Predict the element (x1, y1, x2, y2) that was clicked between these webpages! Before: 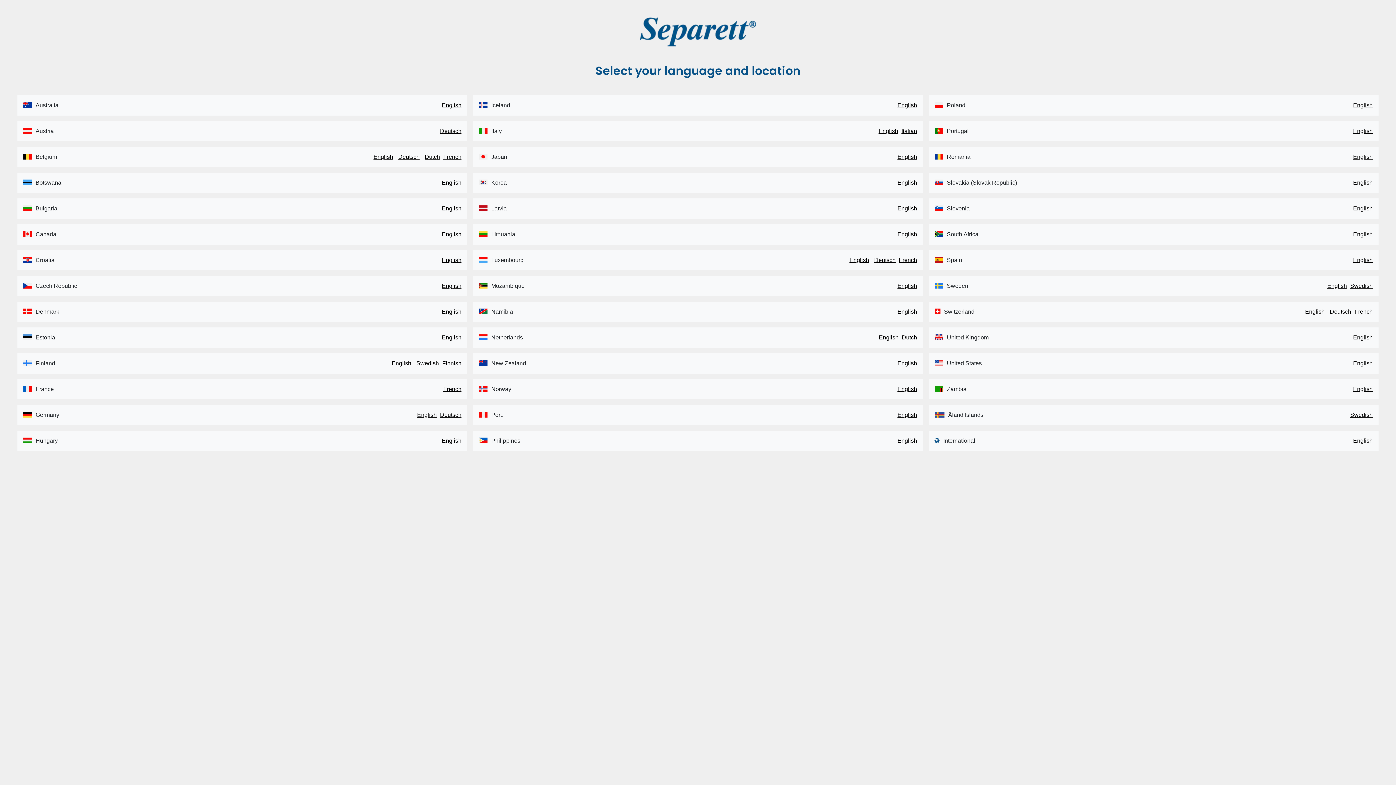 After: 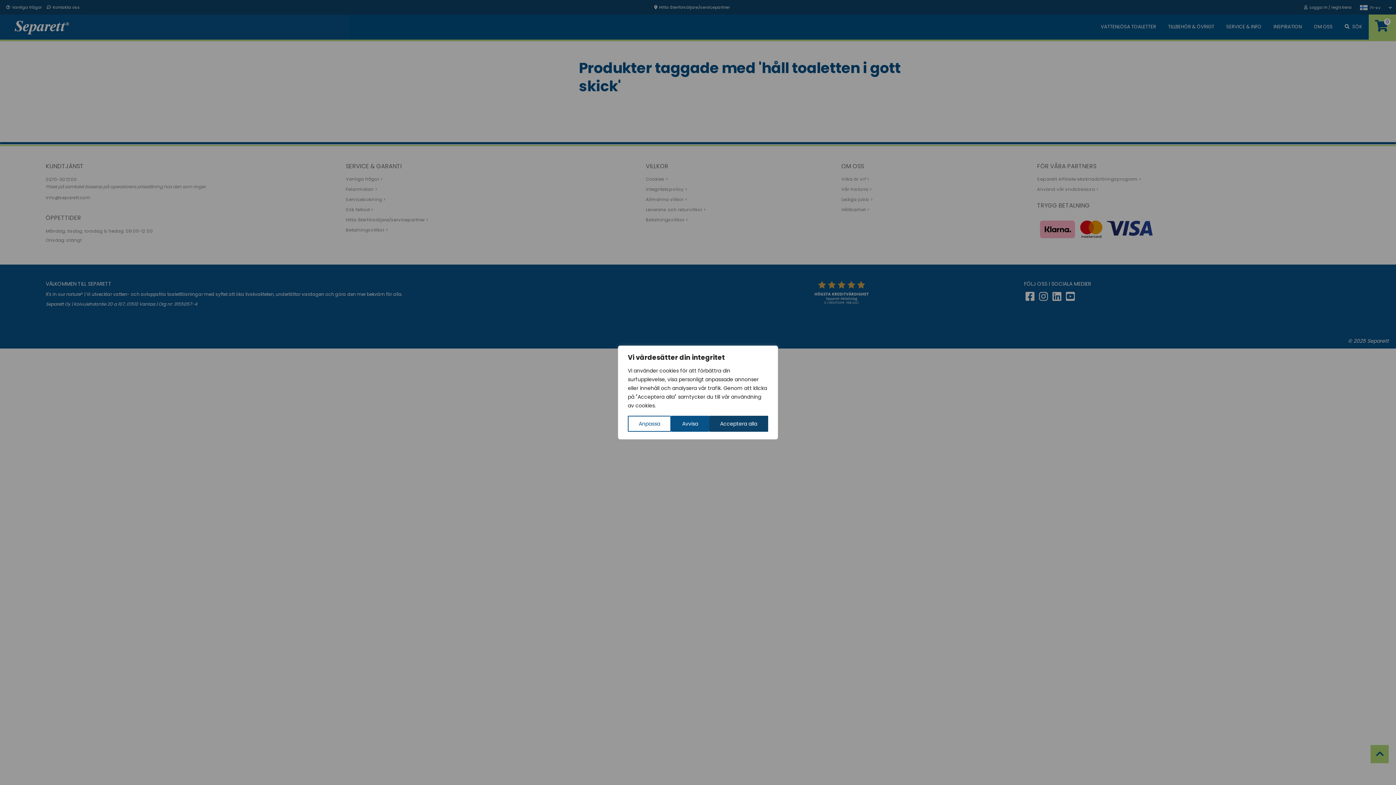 Action: label: Swedish bbox: (414, 360, 440, 366)